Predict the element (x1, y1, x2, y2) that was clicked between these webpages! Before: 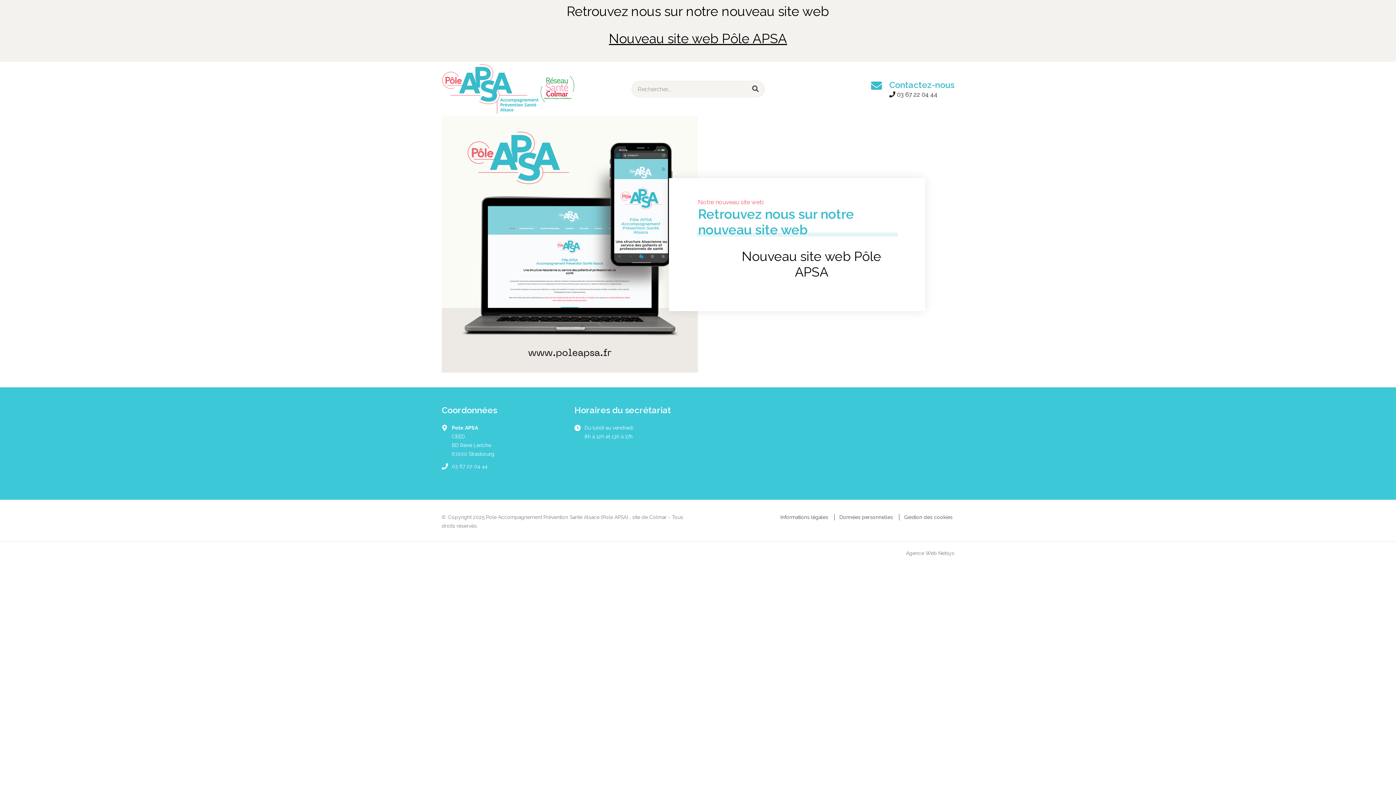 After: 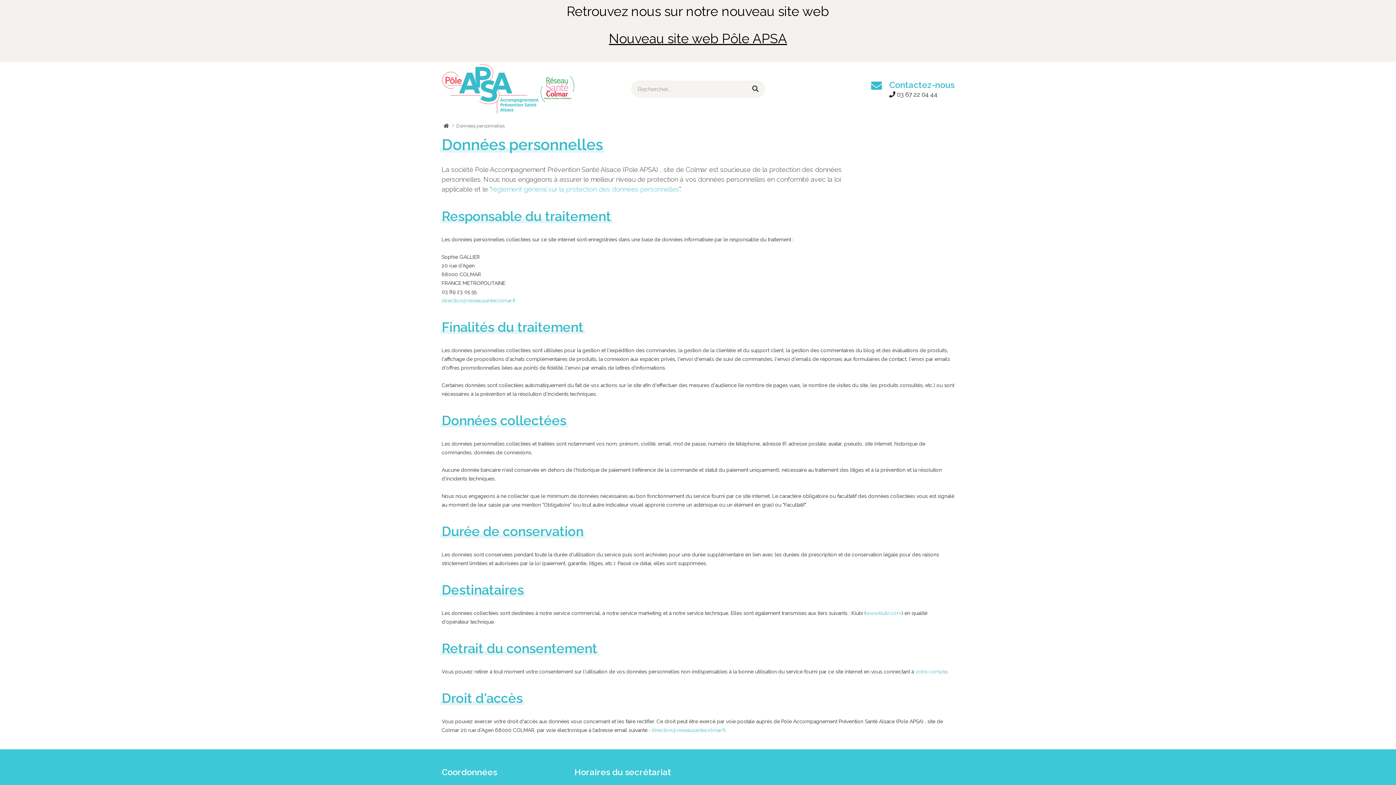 Action: label: Données personnelles bbox: (837, 514, 894, 520)